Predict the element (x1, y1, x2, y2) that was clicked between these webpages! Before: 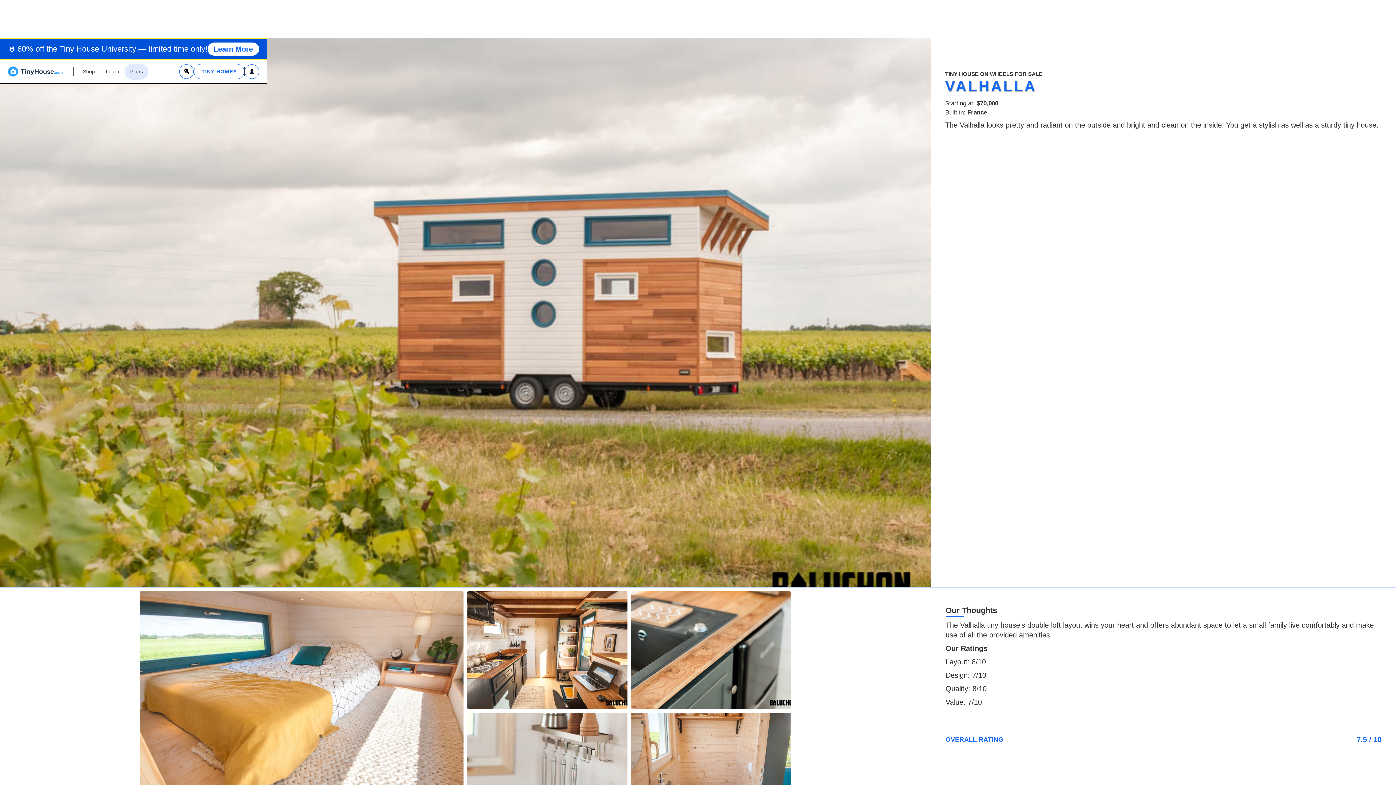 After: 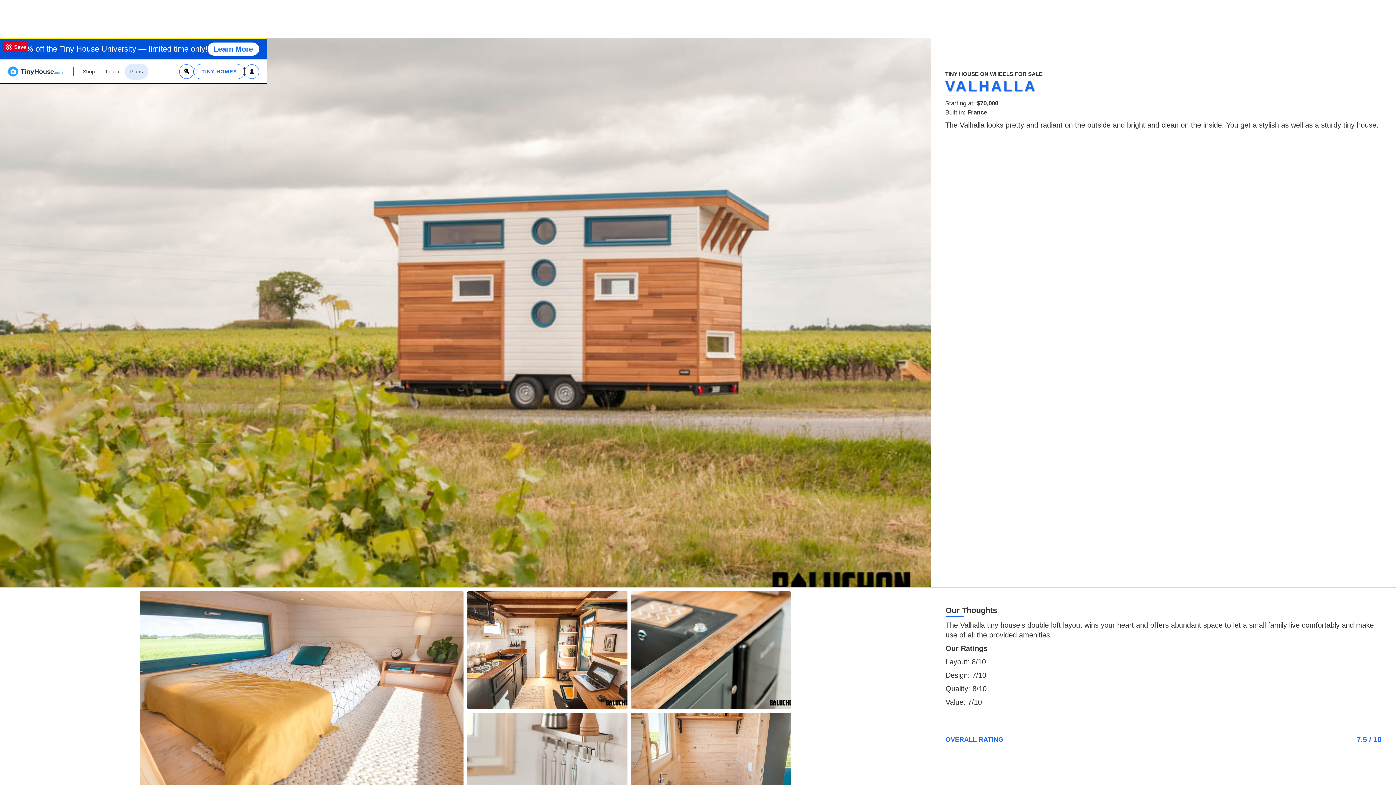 Action: bbox: (0, 38, 930, 587) label: VIEW THIS HOME